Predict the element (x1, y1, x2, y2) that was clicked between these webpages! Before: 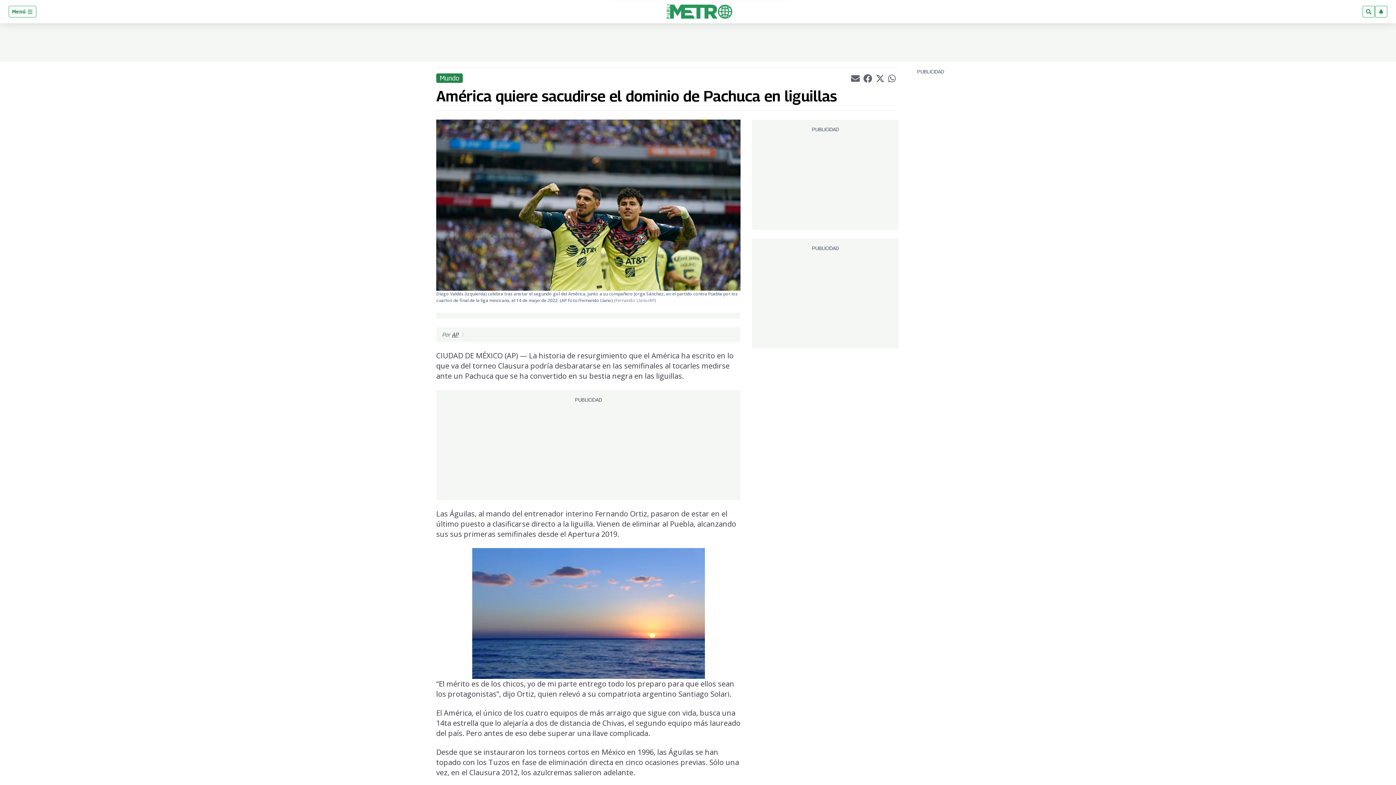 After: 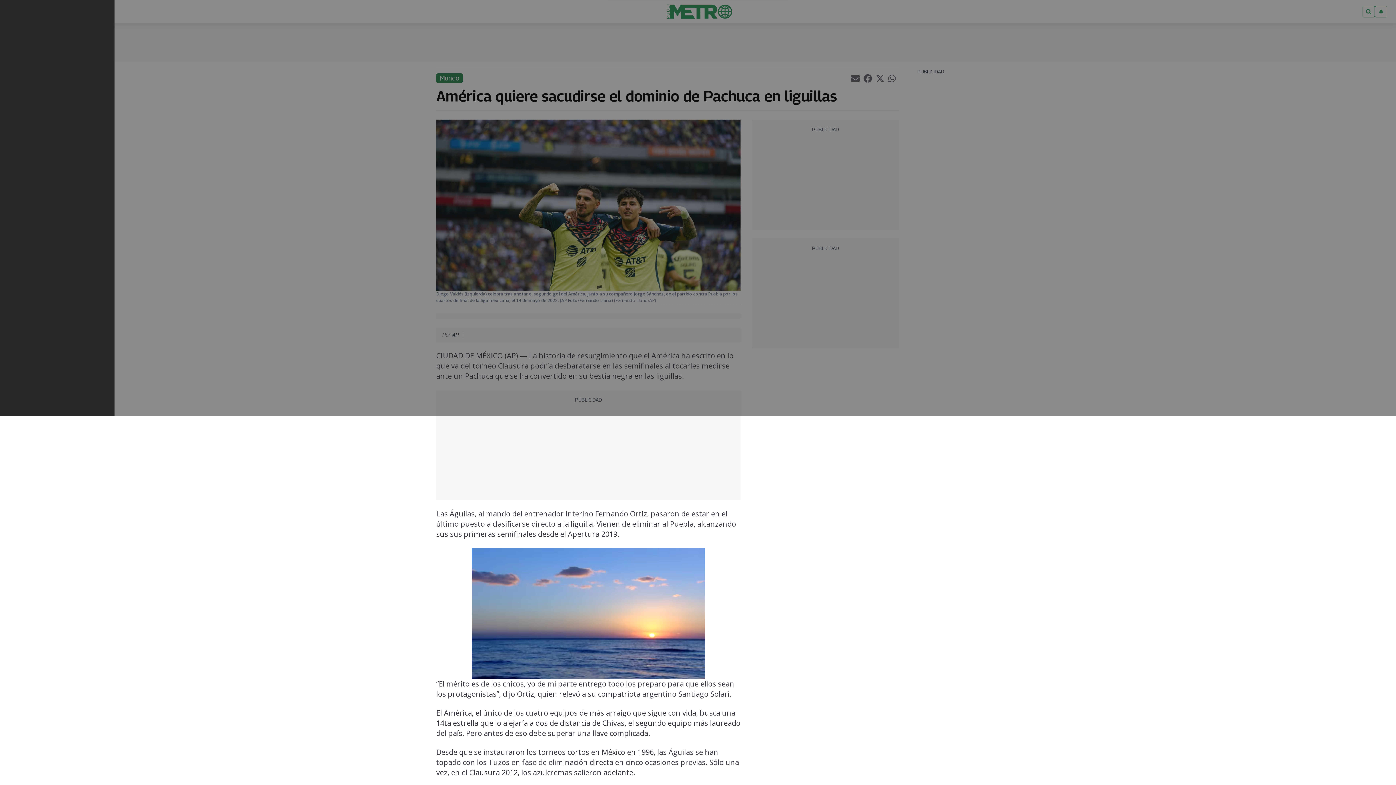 Action: label: Menú  bbox: (8, 5, 36, 17)